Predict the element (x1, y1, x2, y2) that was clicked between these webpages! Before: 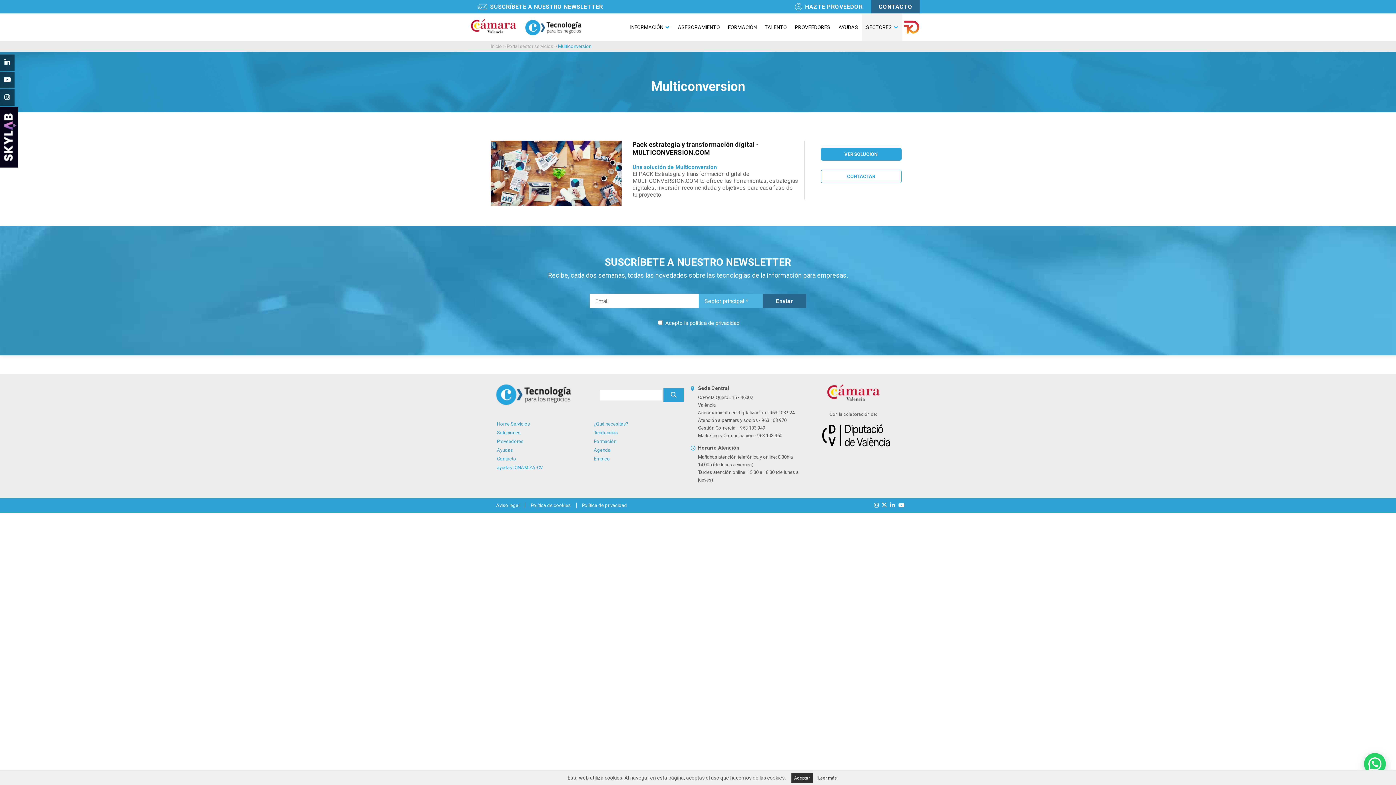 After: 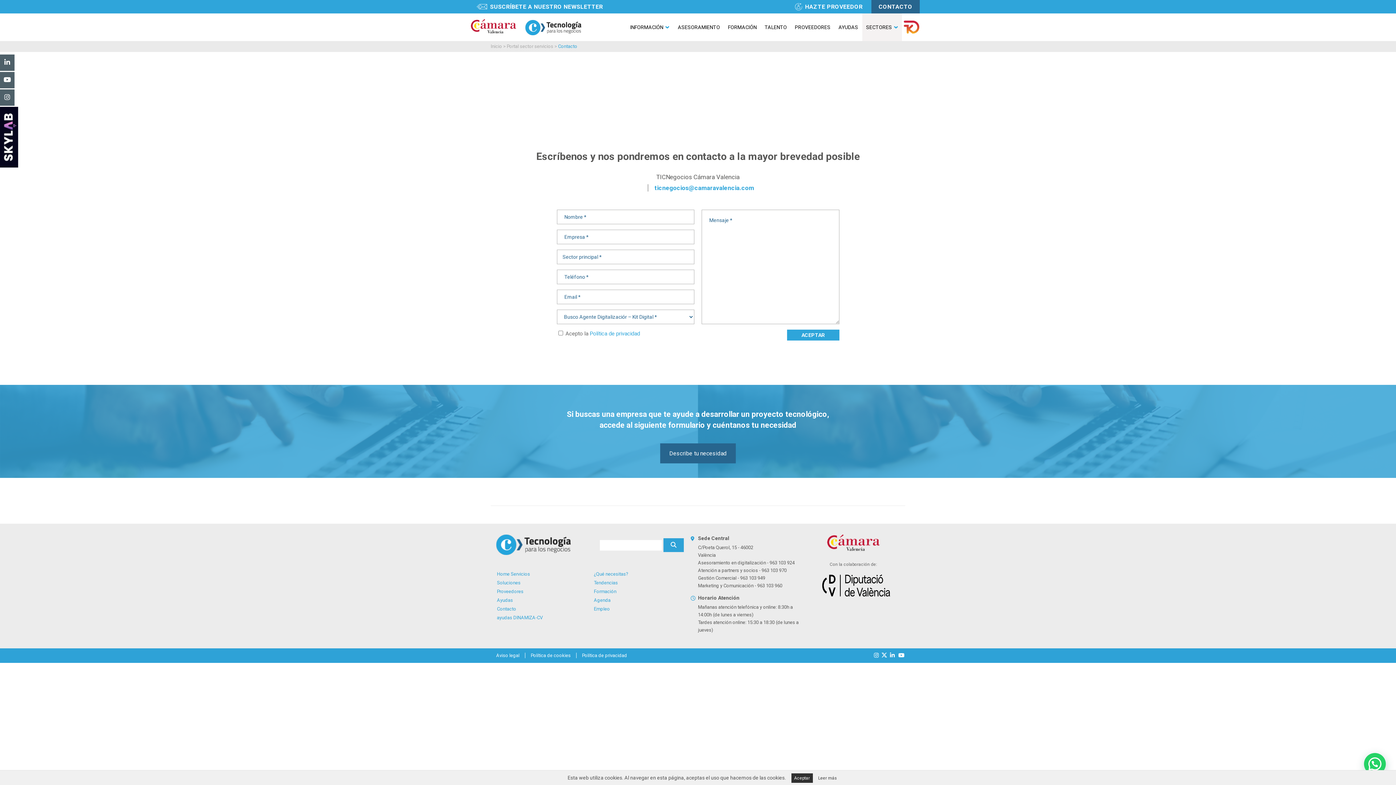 Action: bbox: (871, 0, 920, 13) label: CONTACTO